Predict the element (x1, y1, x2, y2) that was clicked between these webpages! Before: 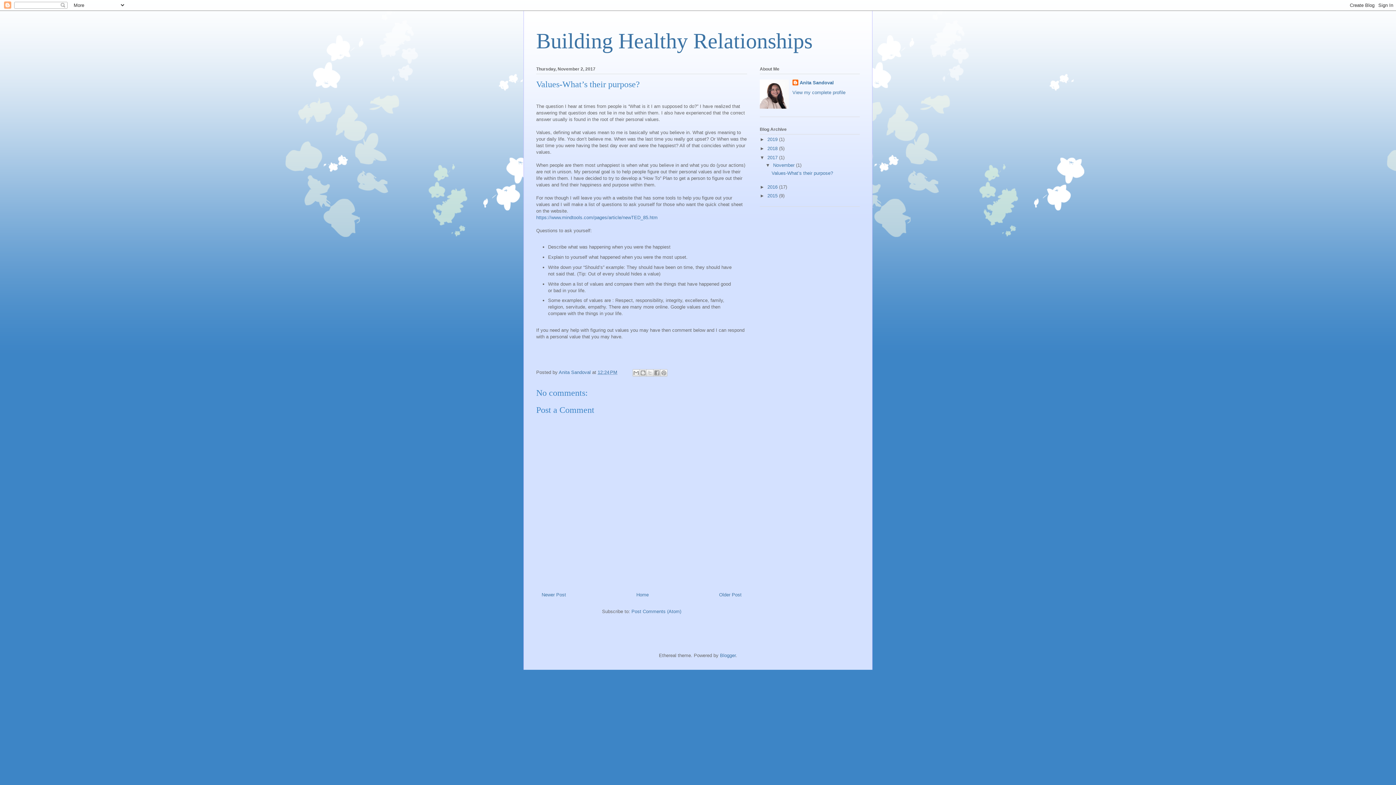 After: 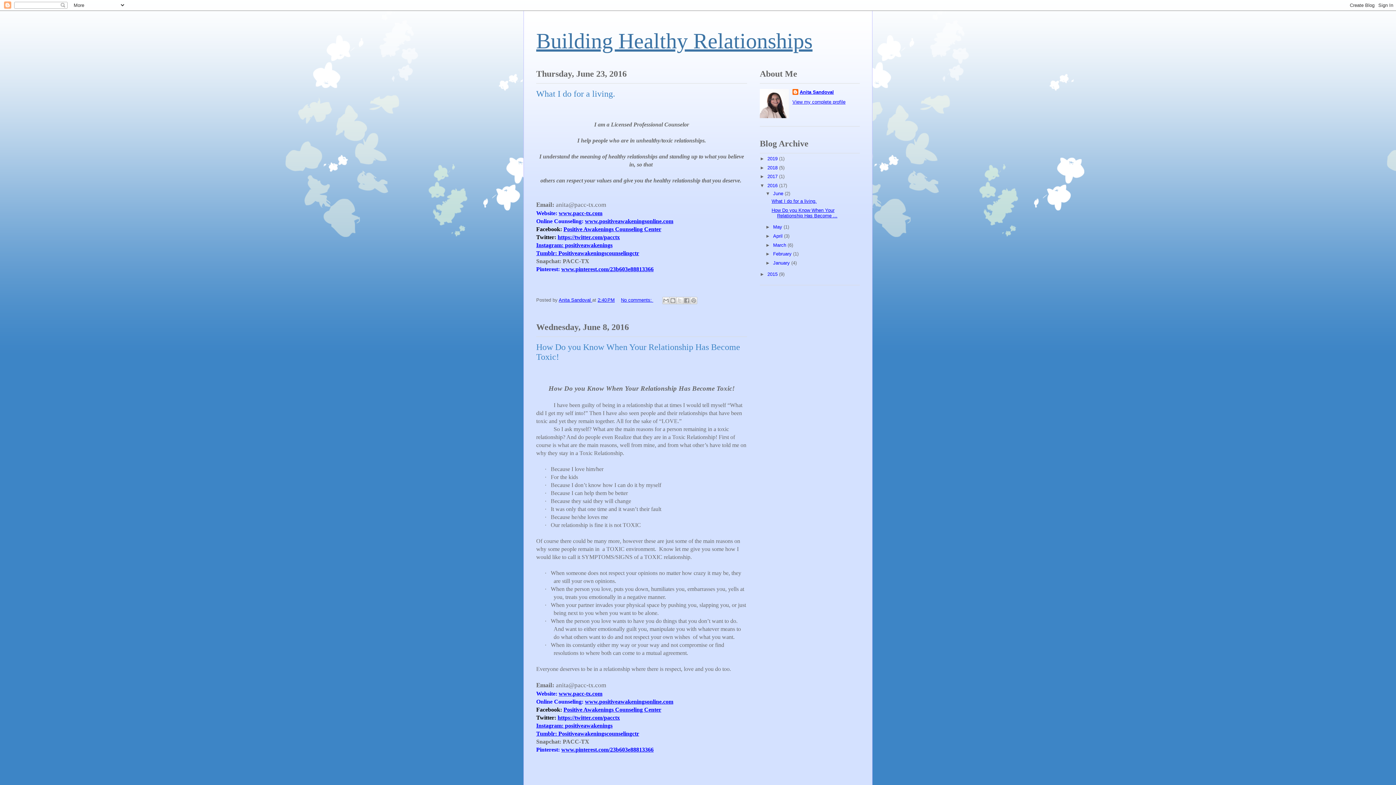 Action: bbox: (767, 184, 779, 189) label: 2016 